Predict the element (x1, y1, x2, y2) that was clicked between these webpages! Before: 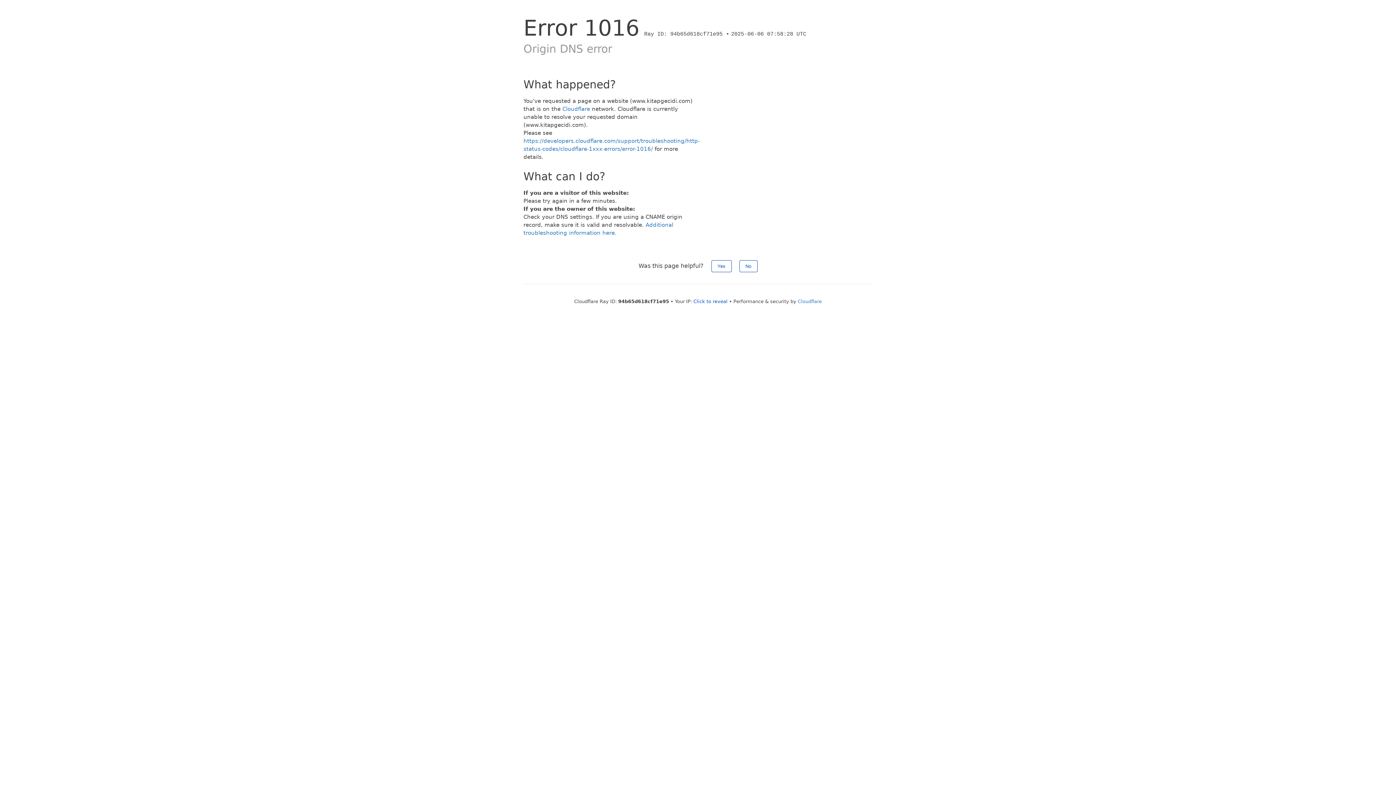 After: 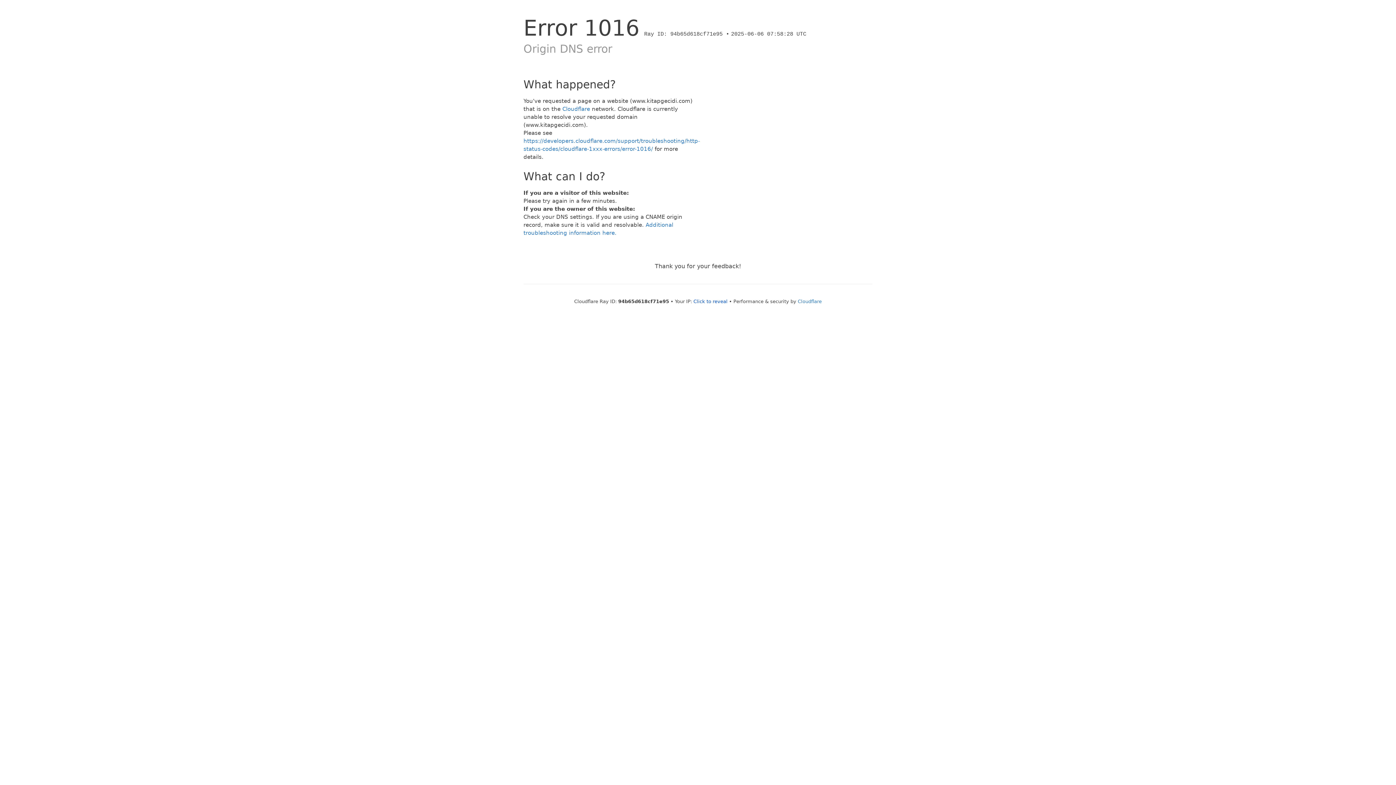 Action: label: No bbox: (739, 260, 757, 272)